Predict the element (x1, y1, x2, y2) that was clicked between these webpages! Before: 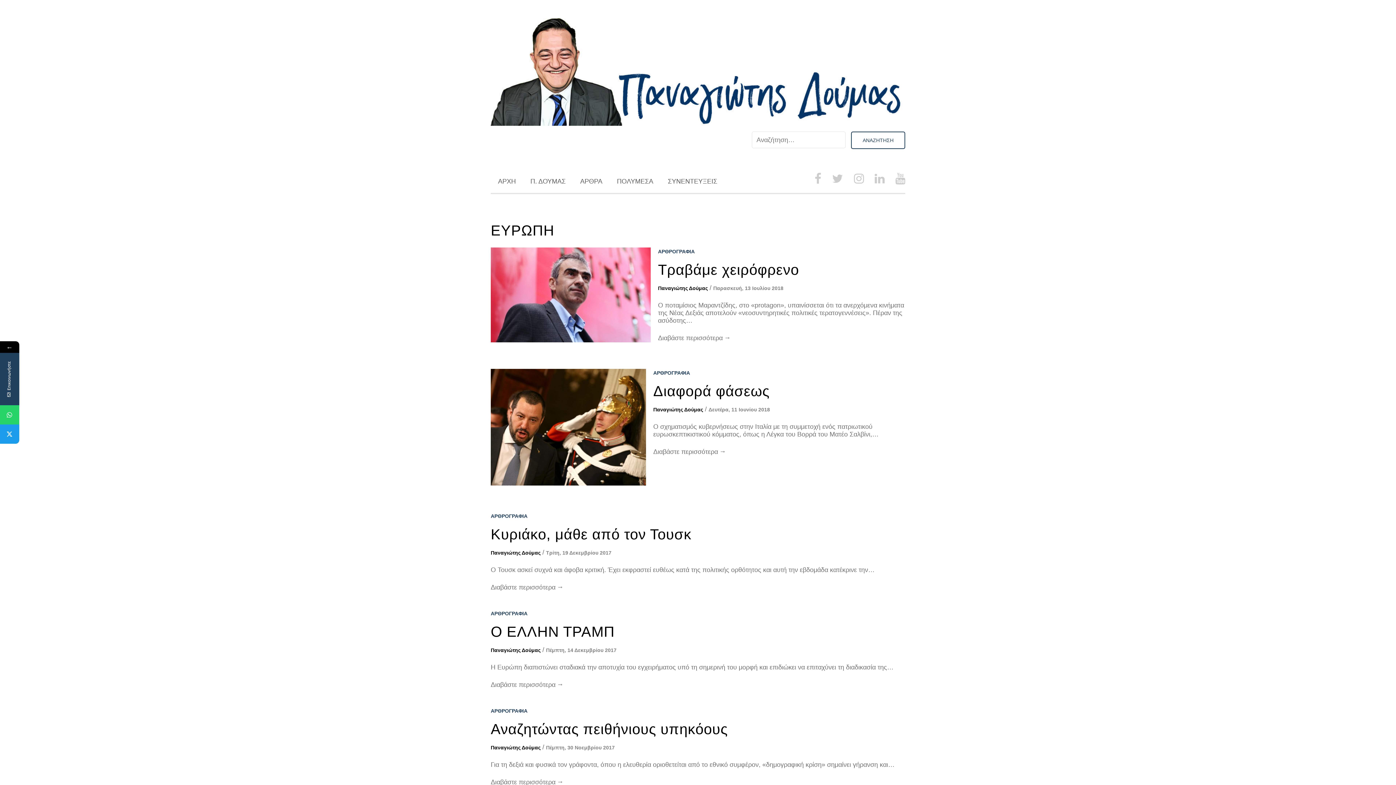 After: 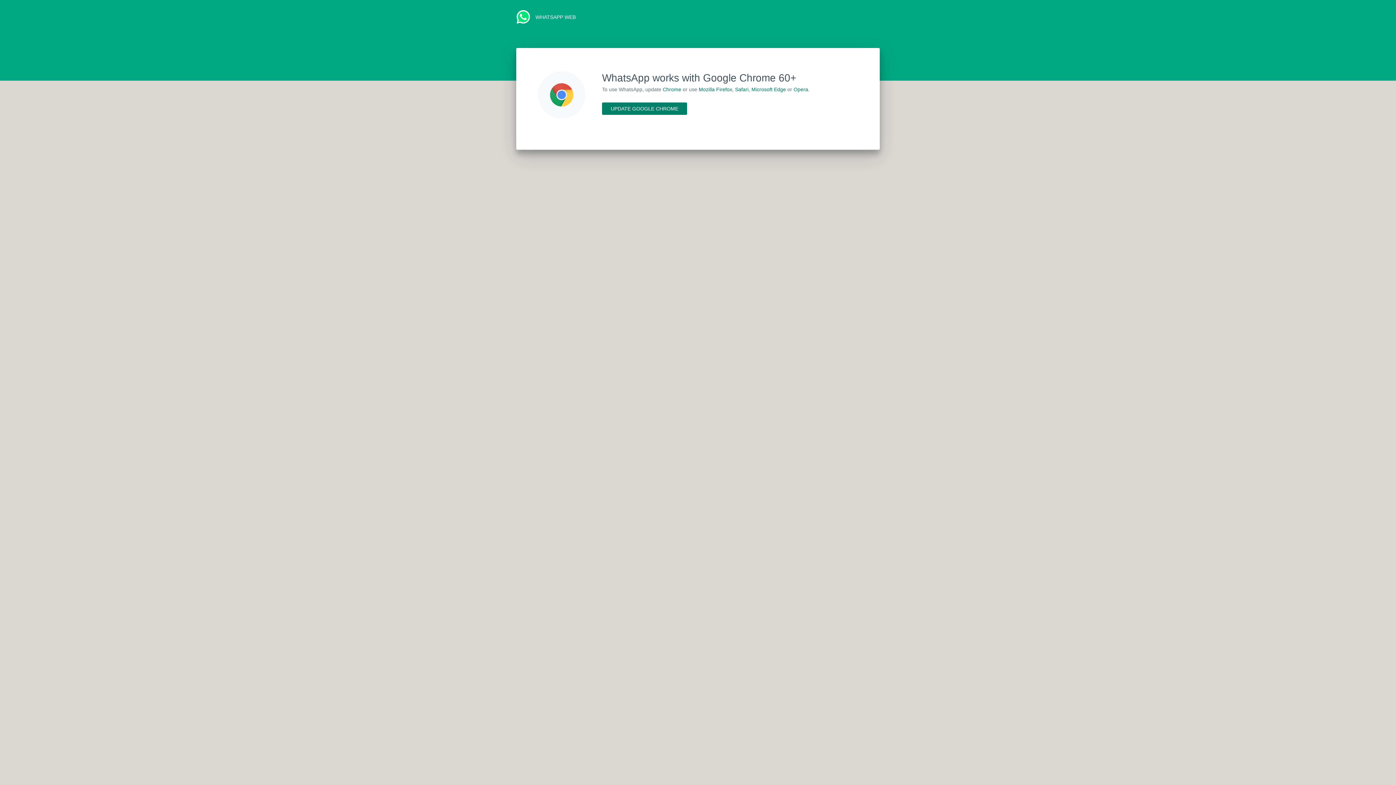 Action: bbox: (0, 405, 19, 424)